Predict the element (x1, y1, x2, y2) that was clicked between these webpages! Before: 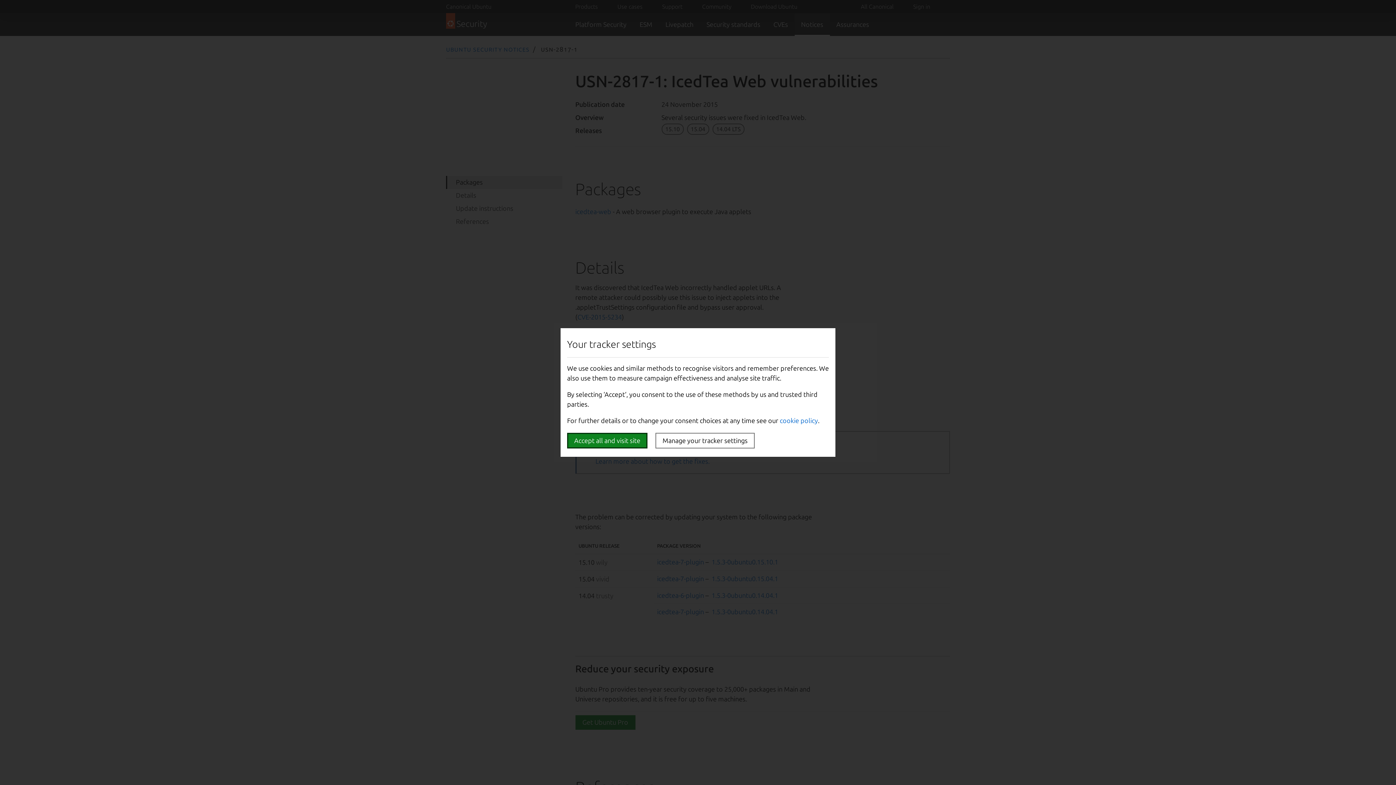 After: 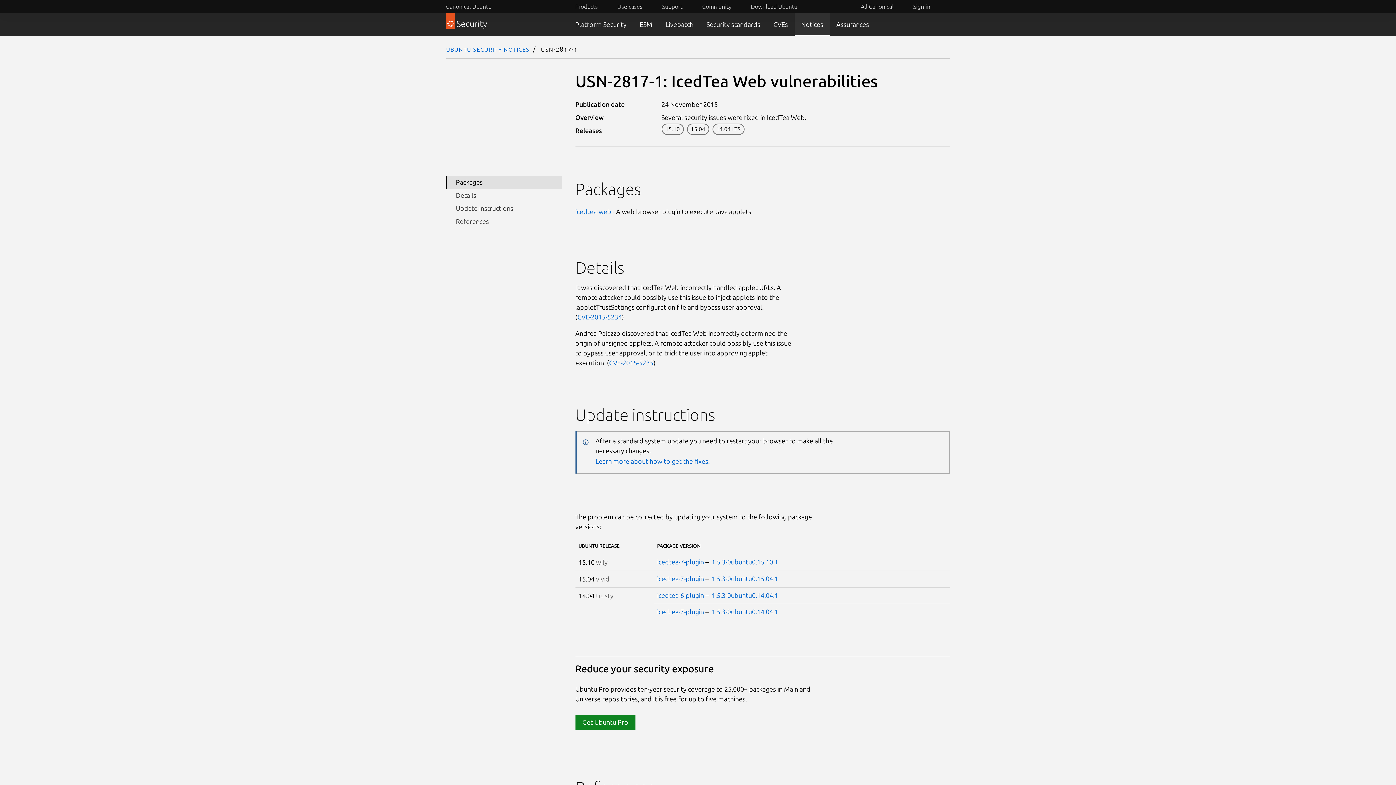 Action: bbox: (567, 433, 647, 448) label: Accept all and visit site